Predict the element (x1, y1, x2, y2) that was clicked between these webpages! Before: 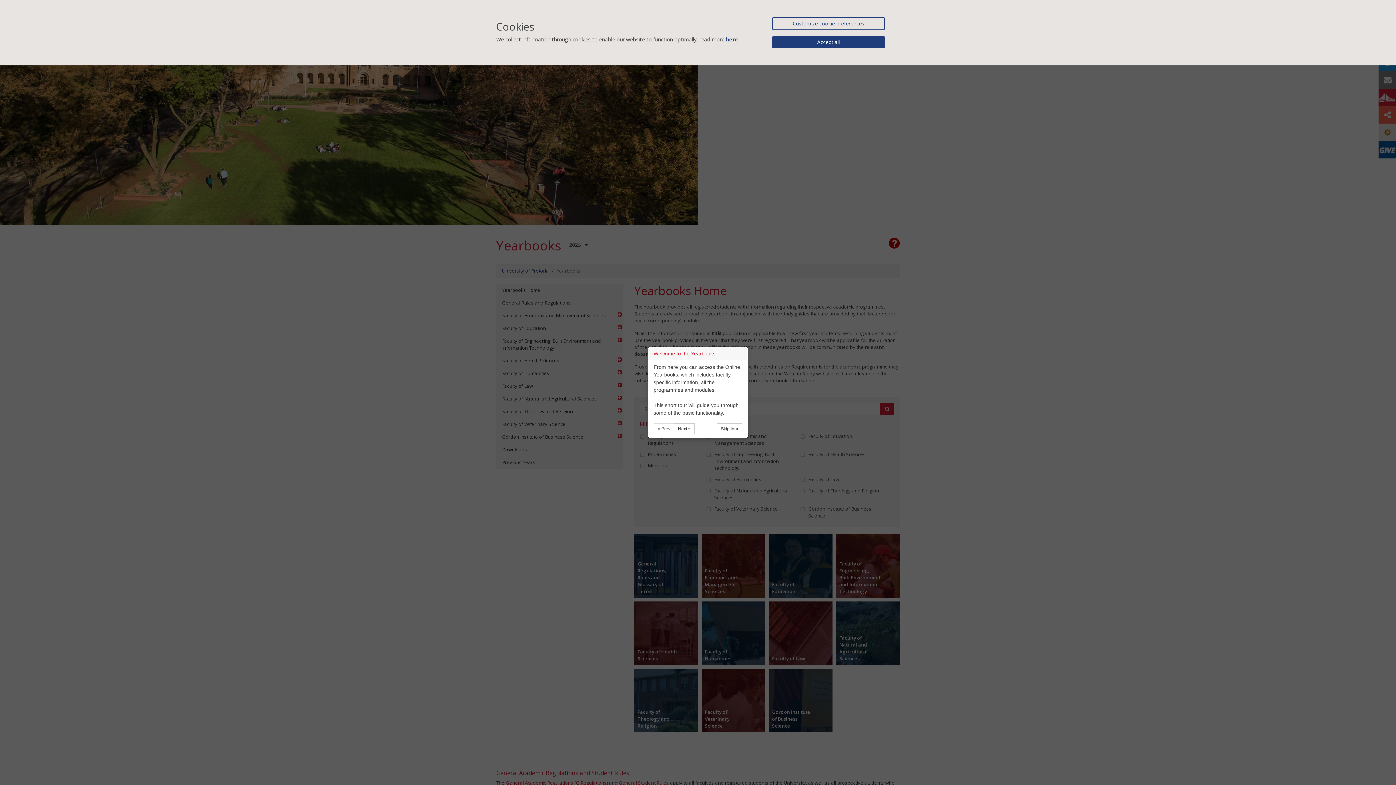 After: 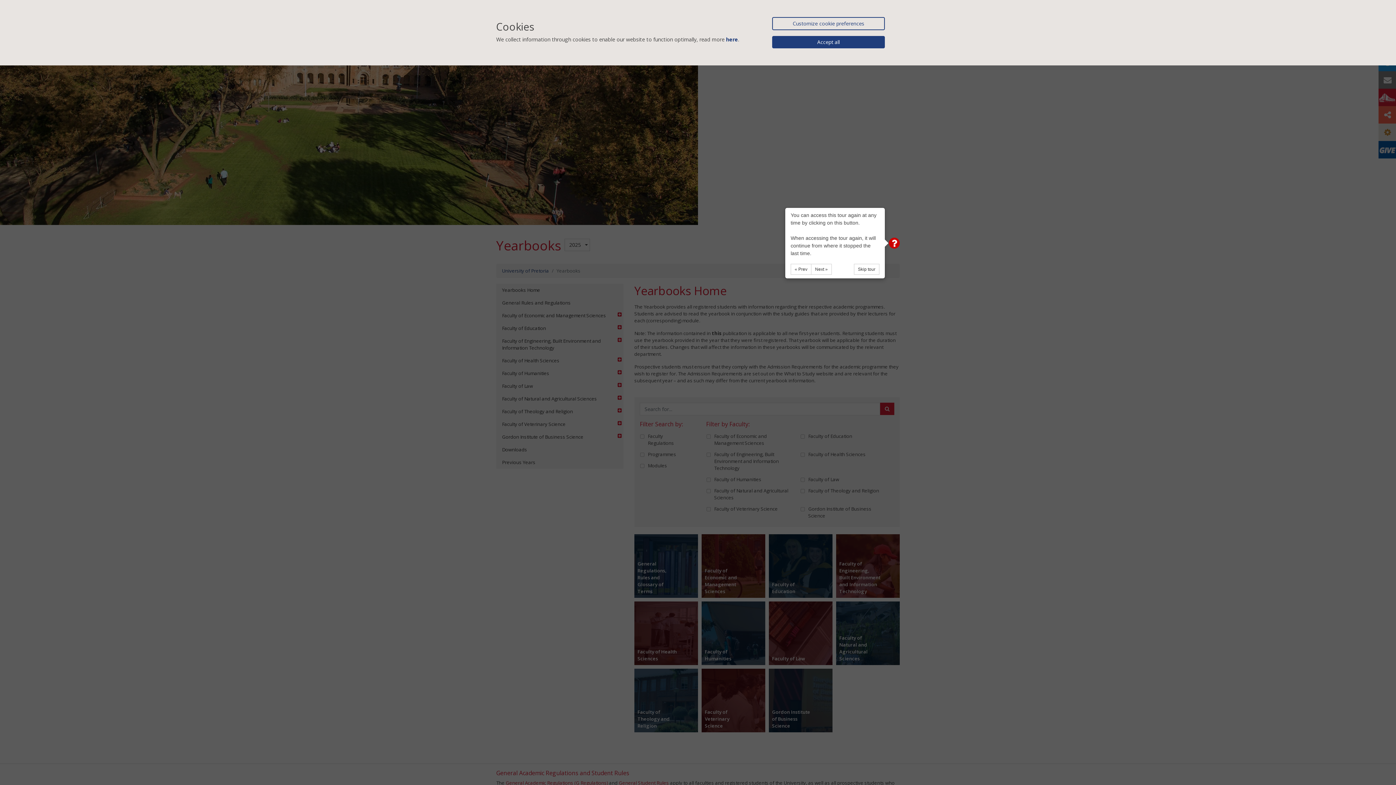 Action: label: Next » bbox: (674, 423, 694, 434)